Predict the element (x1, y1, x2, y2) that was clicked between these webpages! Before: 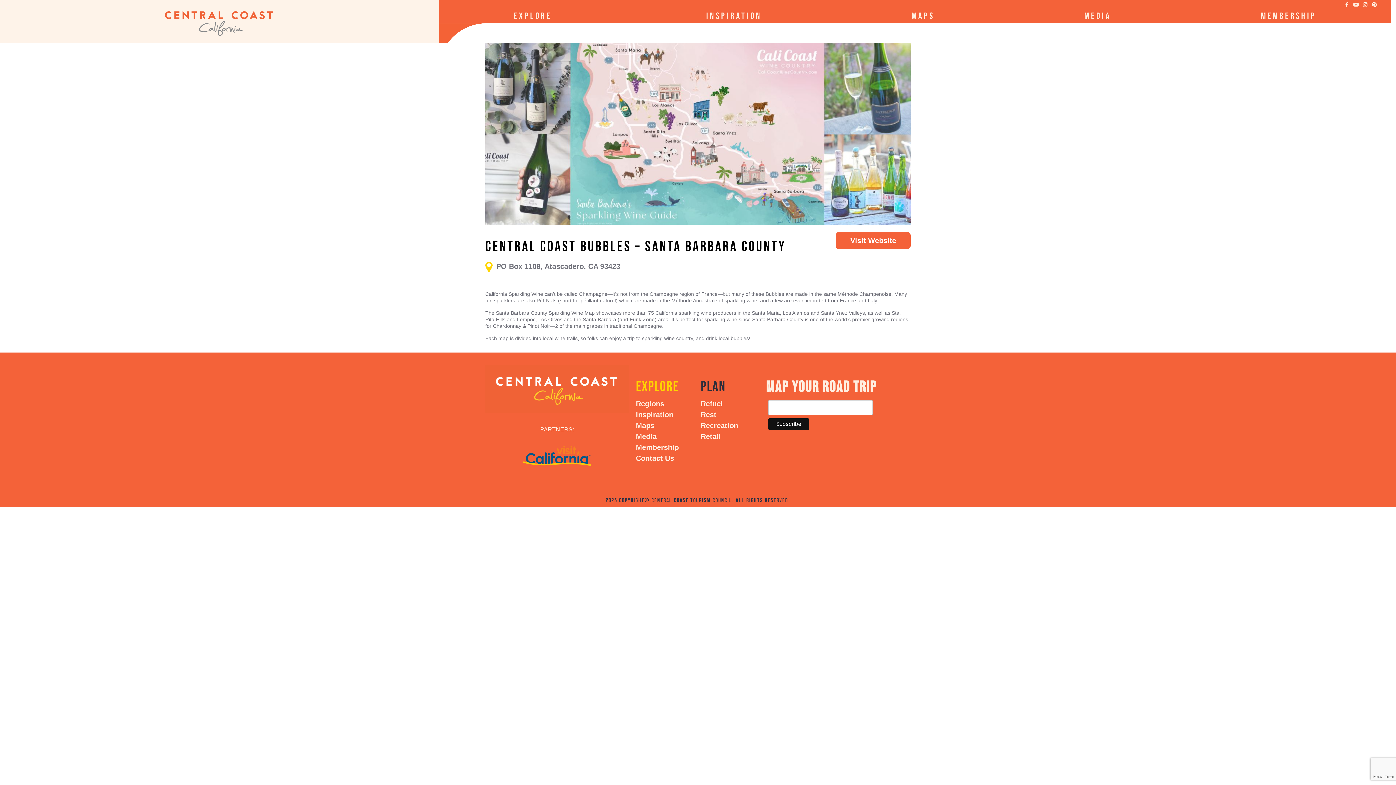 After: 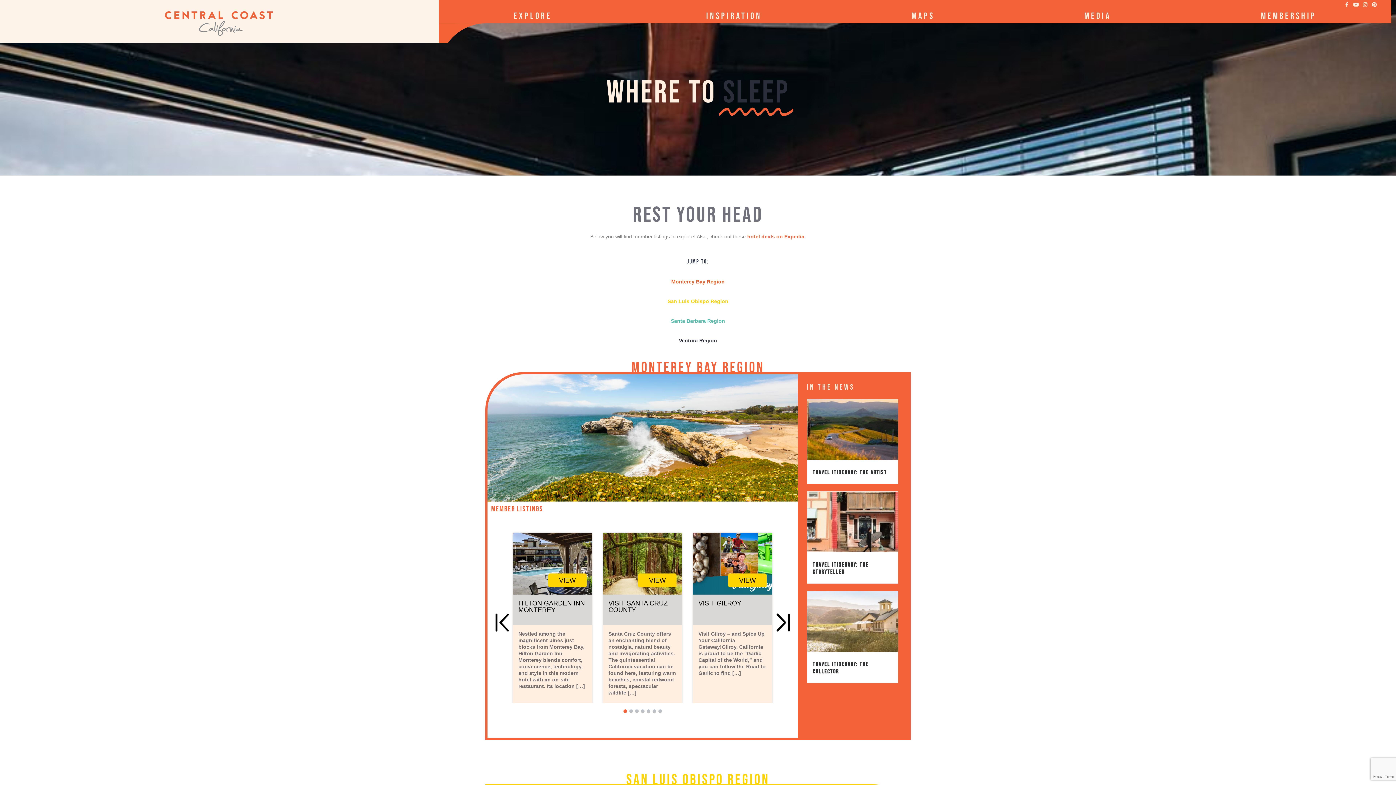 Action: label: Rest bbox: (700, 410, 716, 418)